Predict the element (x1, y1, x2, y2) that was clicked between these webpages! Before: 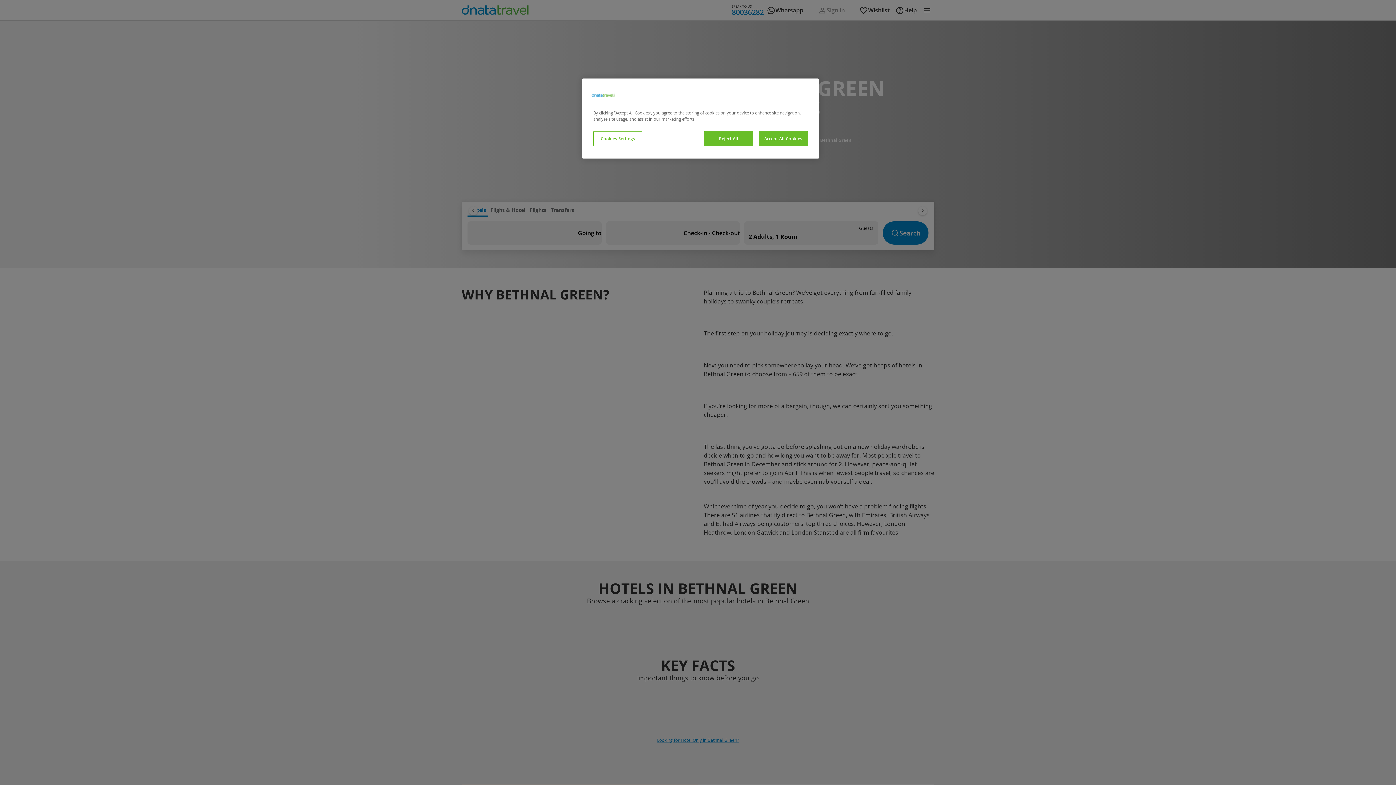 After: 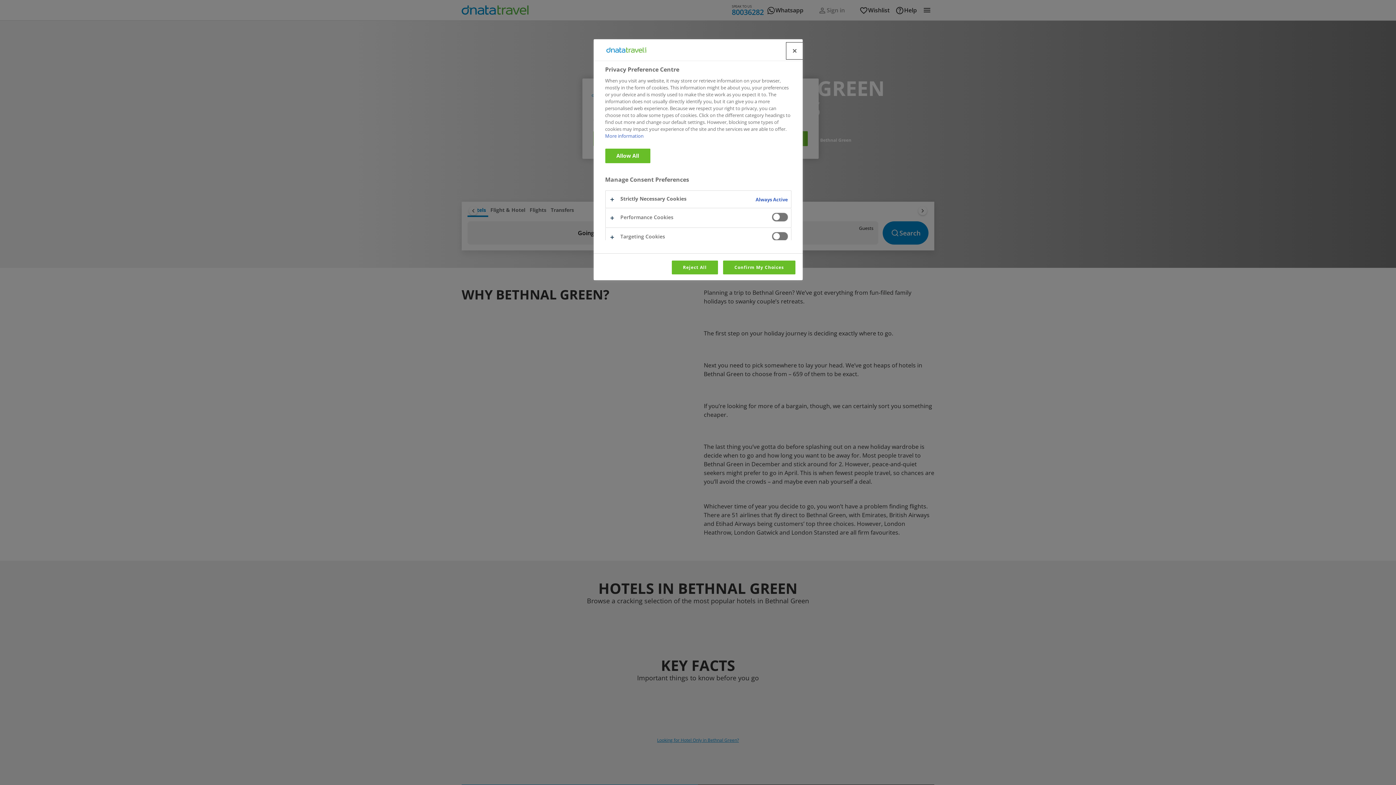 Action: label: Cookies Settings bbox: (593, 131, 642, 146)